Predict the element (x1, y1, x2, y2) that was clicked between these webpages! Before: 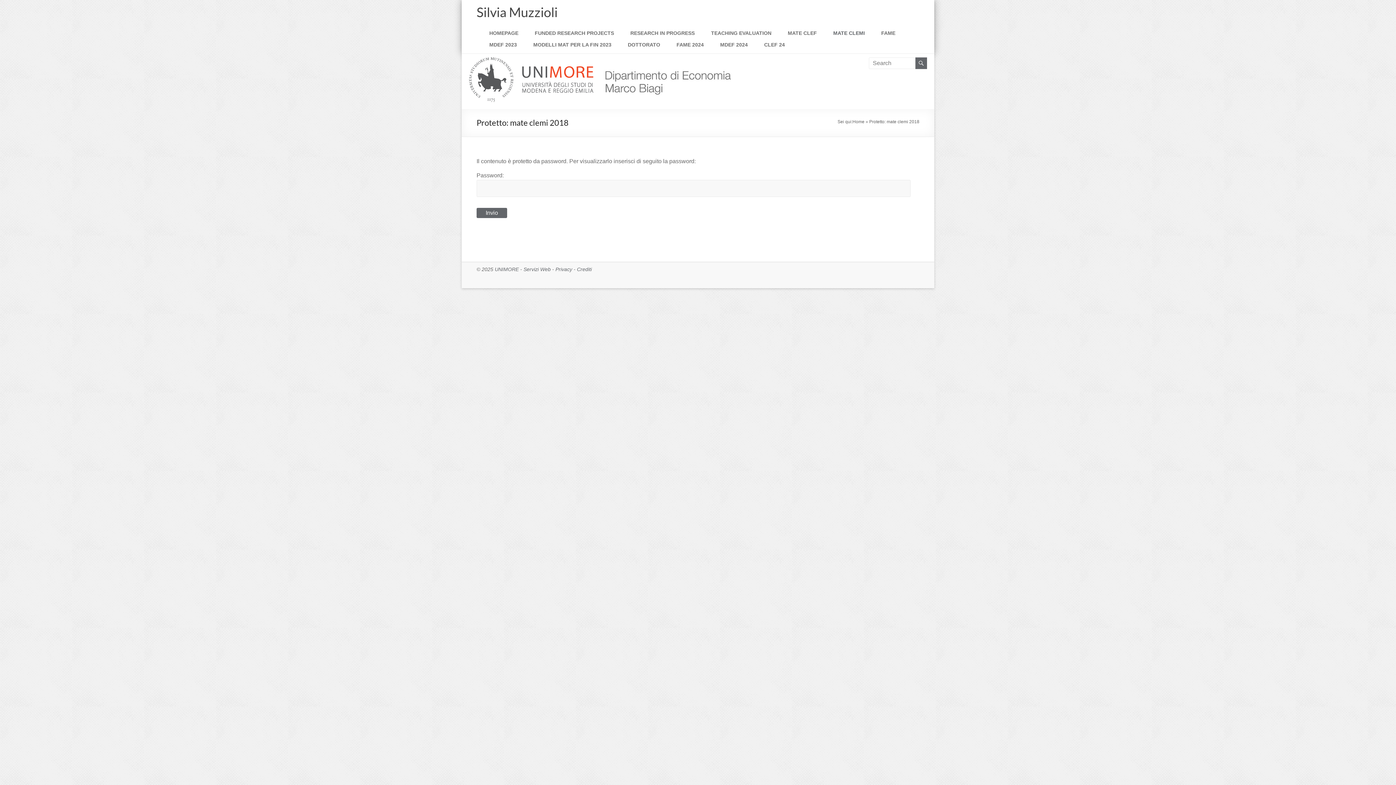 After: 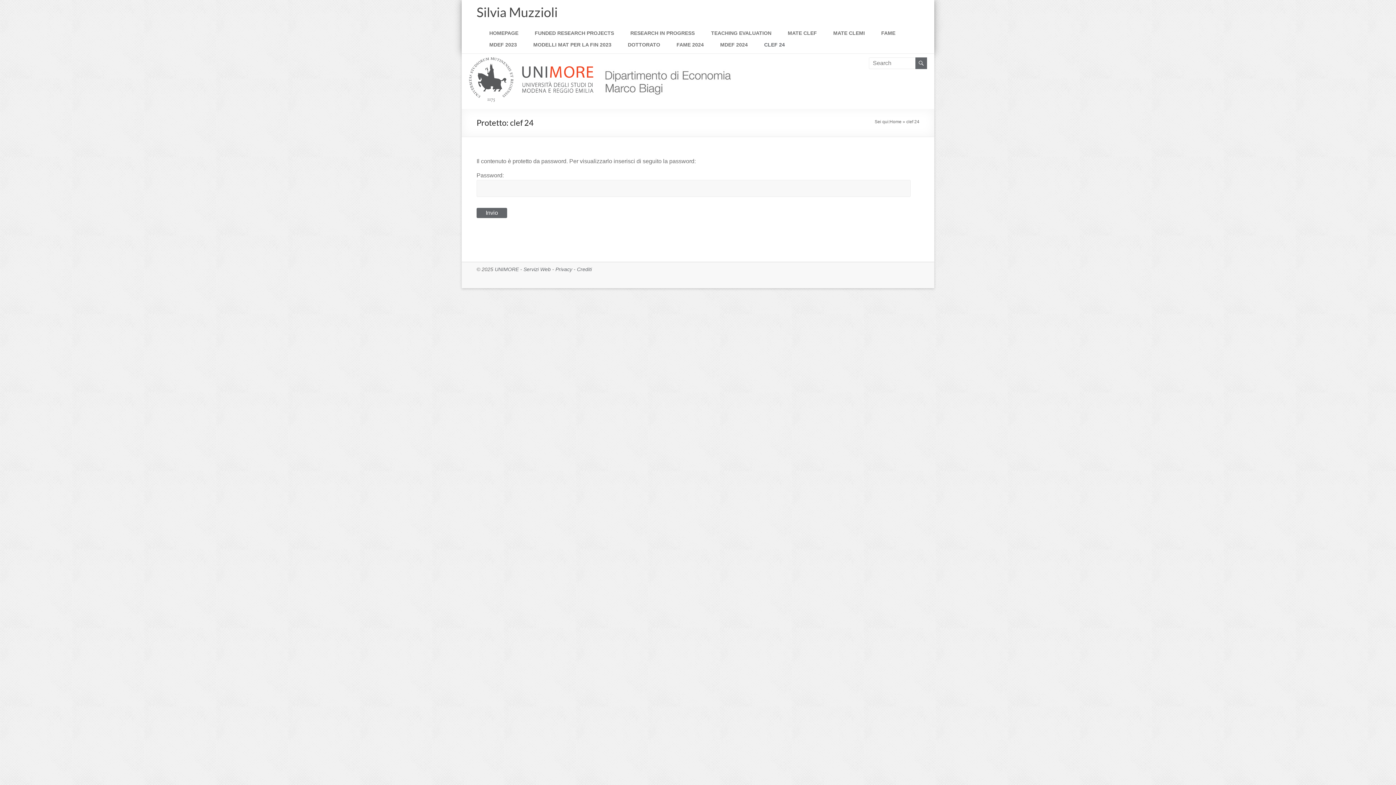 Action: label: CLEF 24 bbox: (764, 40, 785, 50)